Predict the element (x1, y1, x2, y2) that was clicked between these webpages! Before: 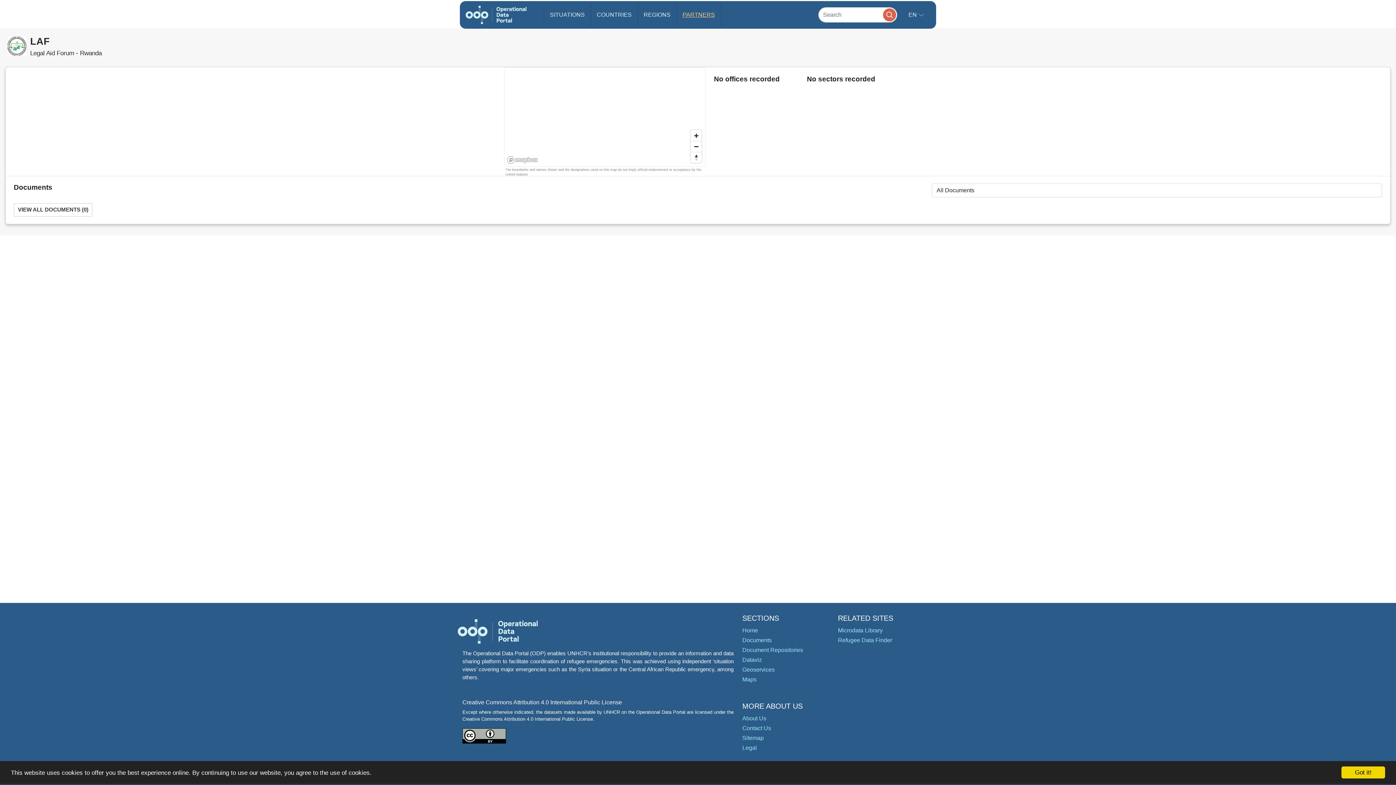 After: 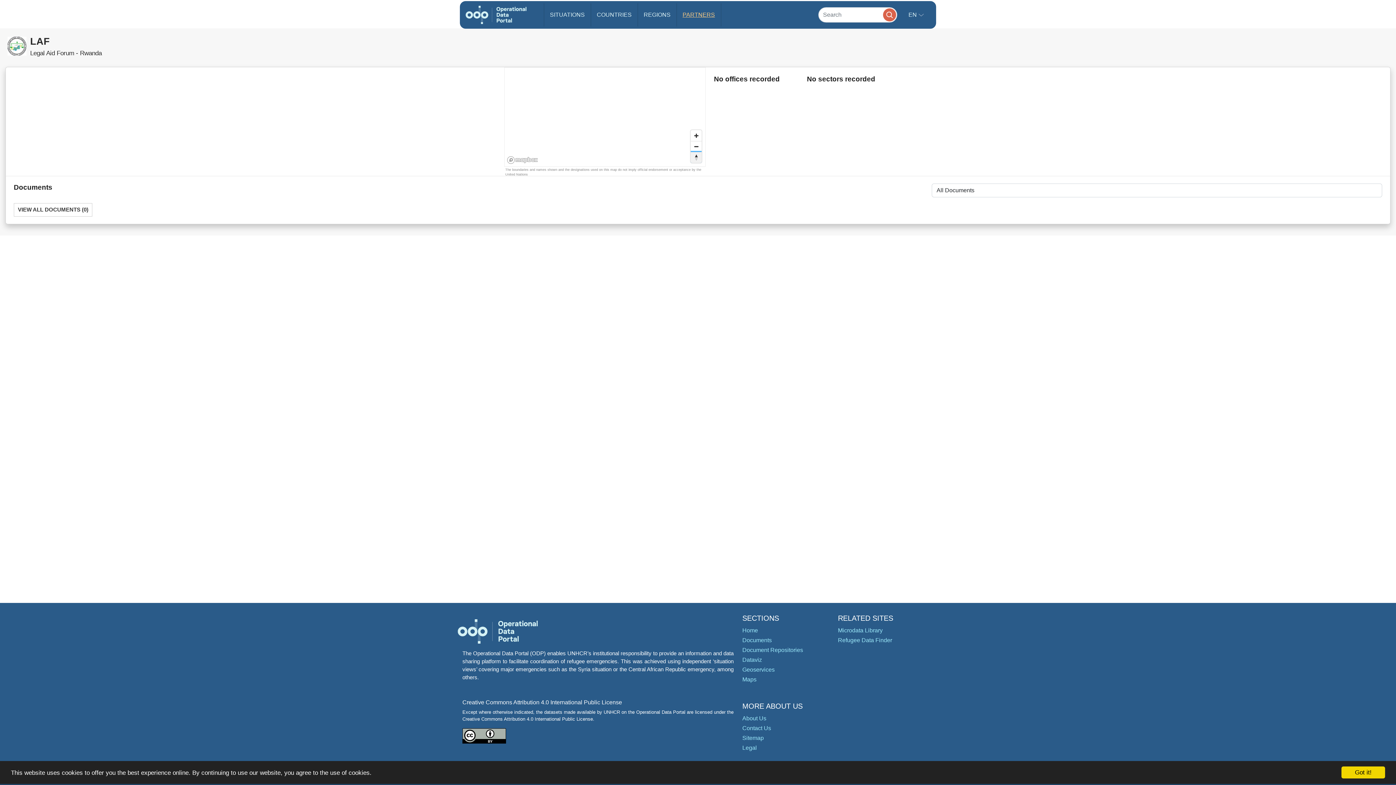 Action: bbox: (691, 151, 701, 162) label: Reset bearing to north